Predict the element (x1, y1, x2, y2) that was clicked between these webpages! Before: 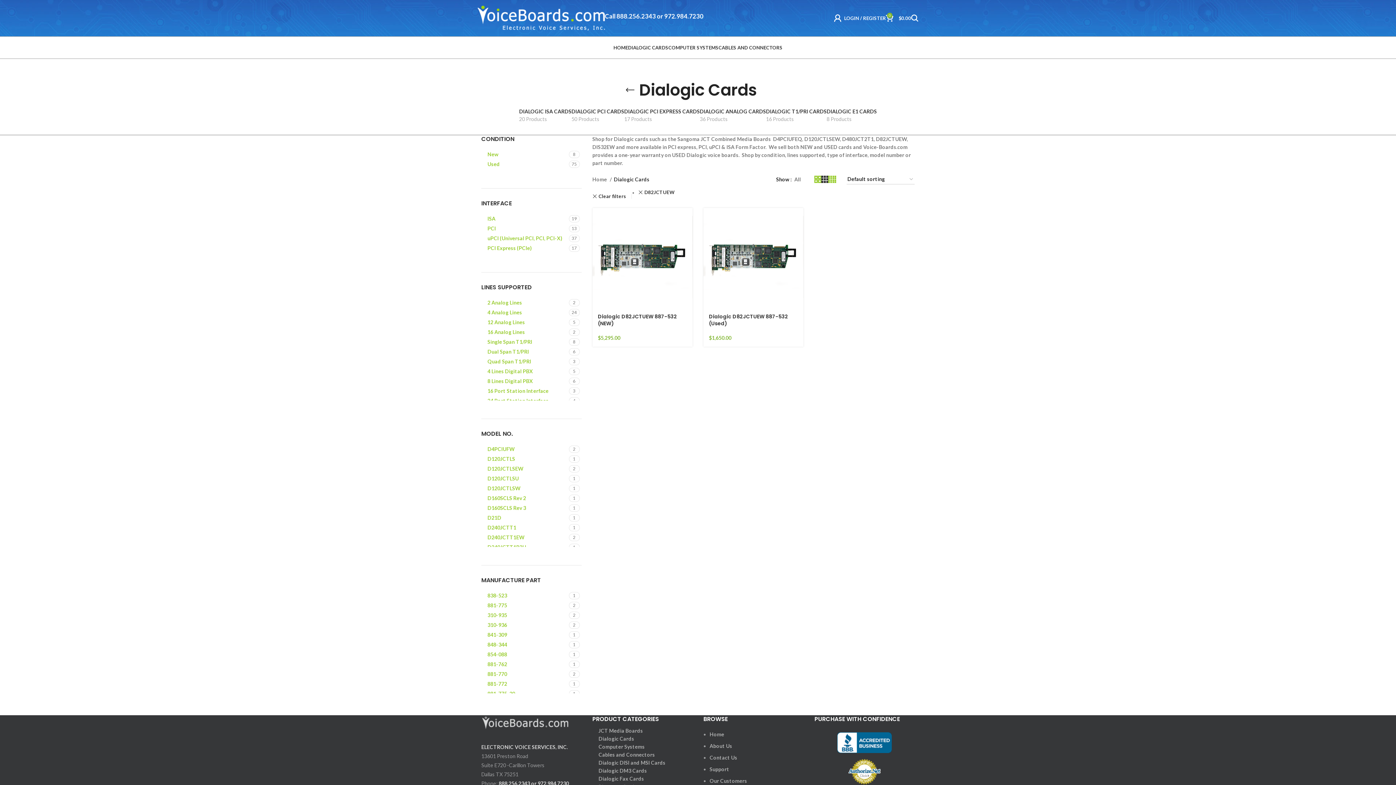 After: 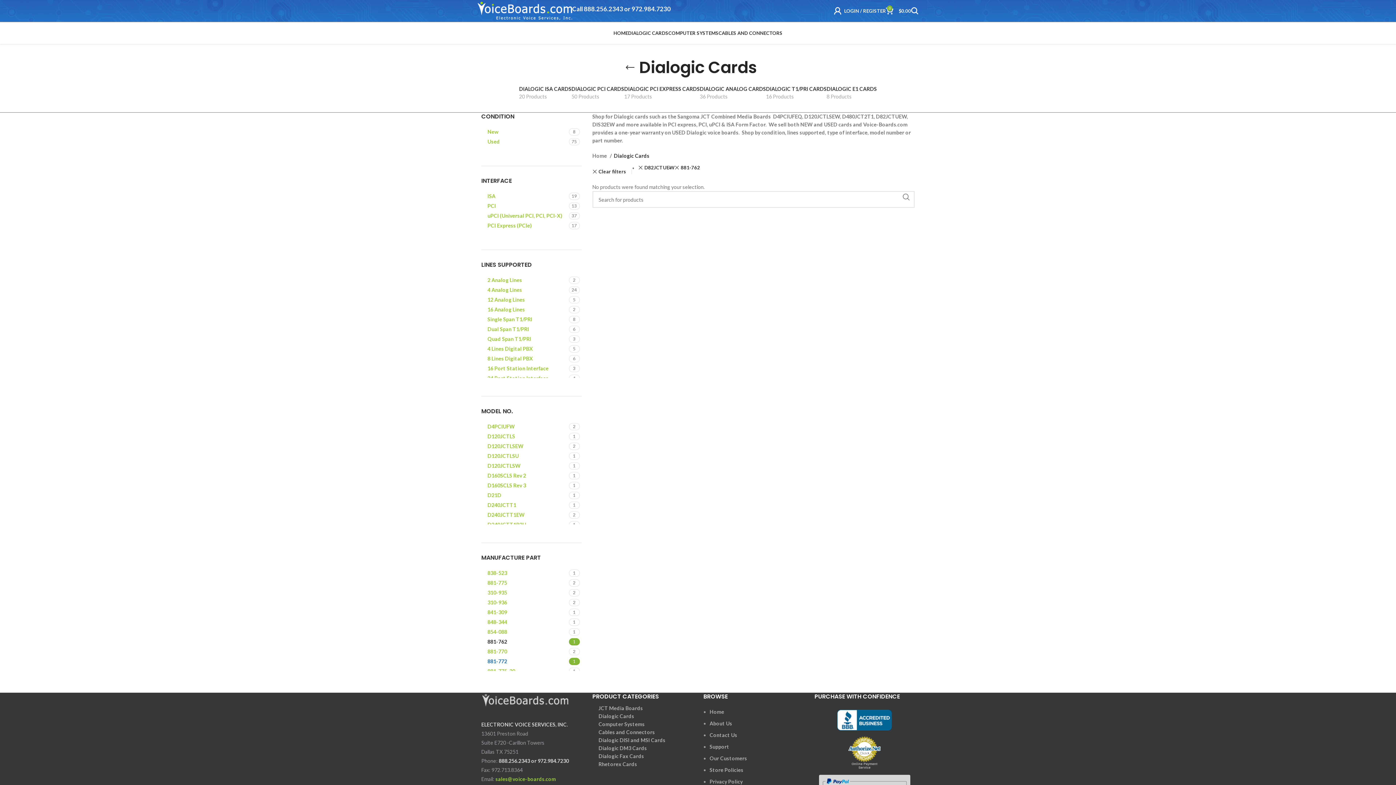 Action: label: 881-762 bbox: (487, 660, 567, 668)